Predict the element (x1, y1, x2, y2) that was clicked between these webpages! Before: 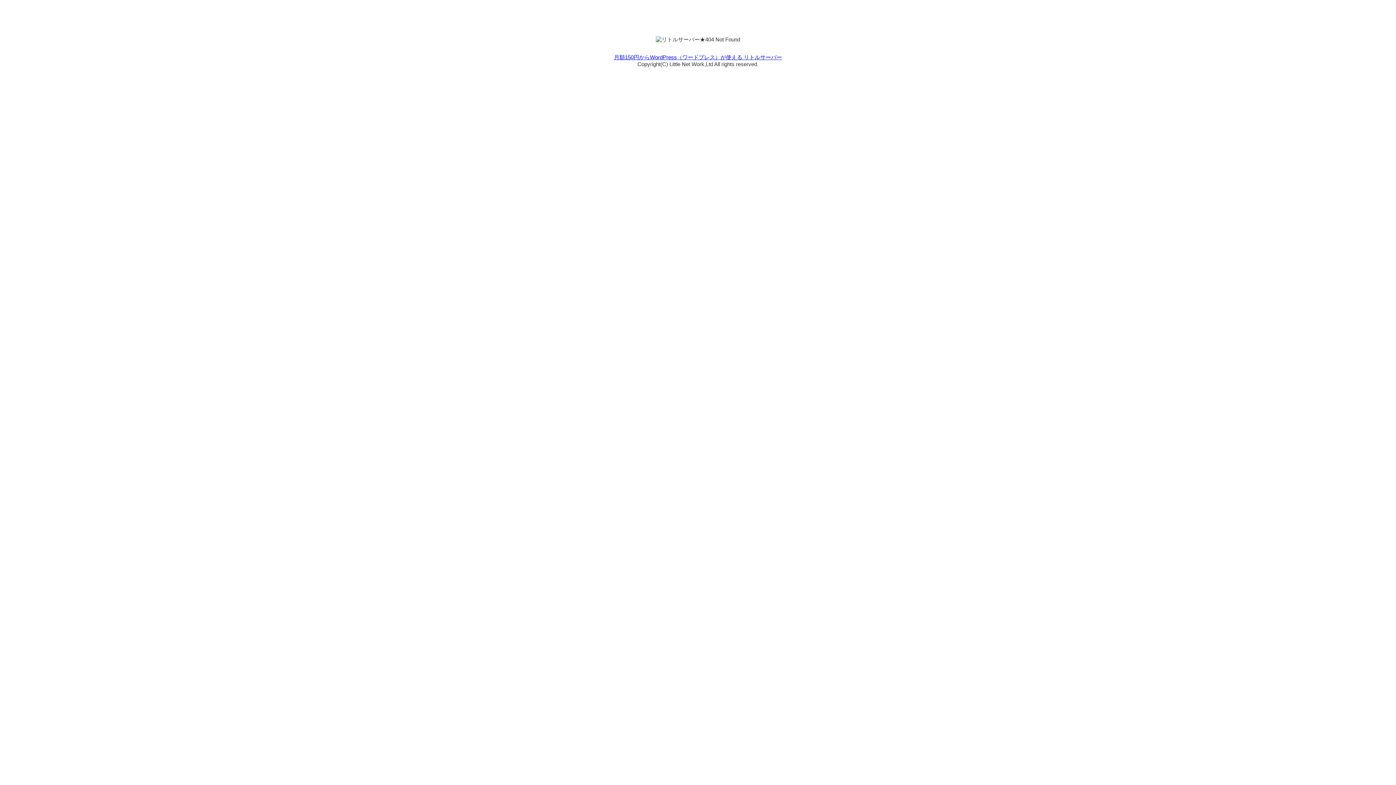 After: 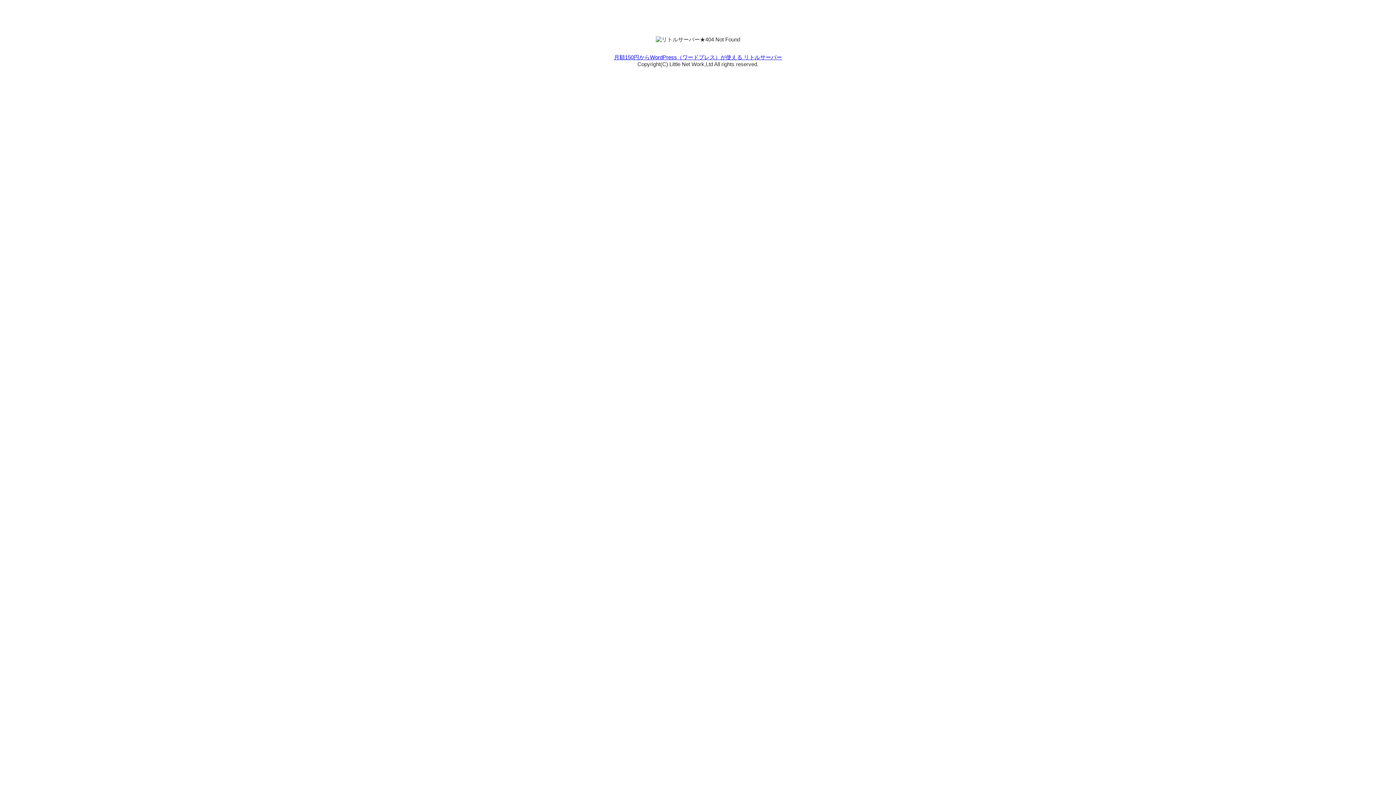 Action: bbox: (614, 54, 782, 60) label: 月額150円からWordPress（ワードプレス）が使える リトルサーバー